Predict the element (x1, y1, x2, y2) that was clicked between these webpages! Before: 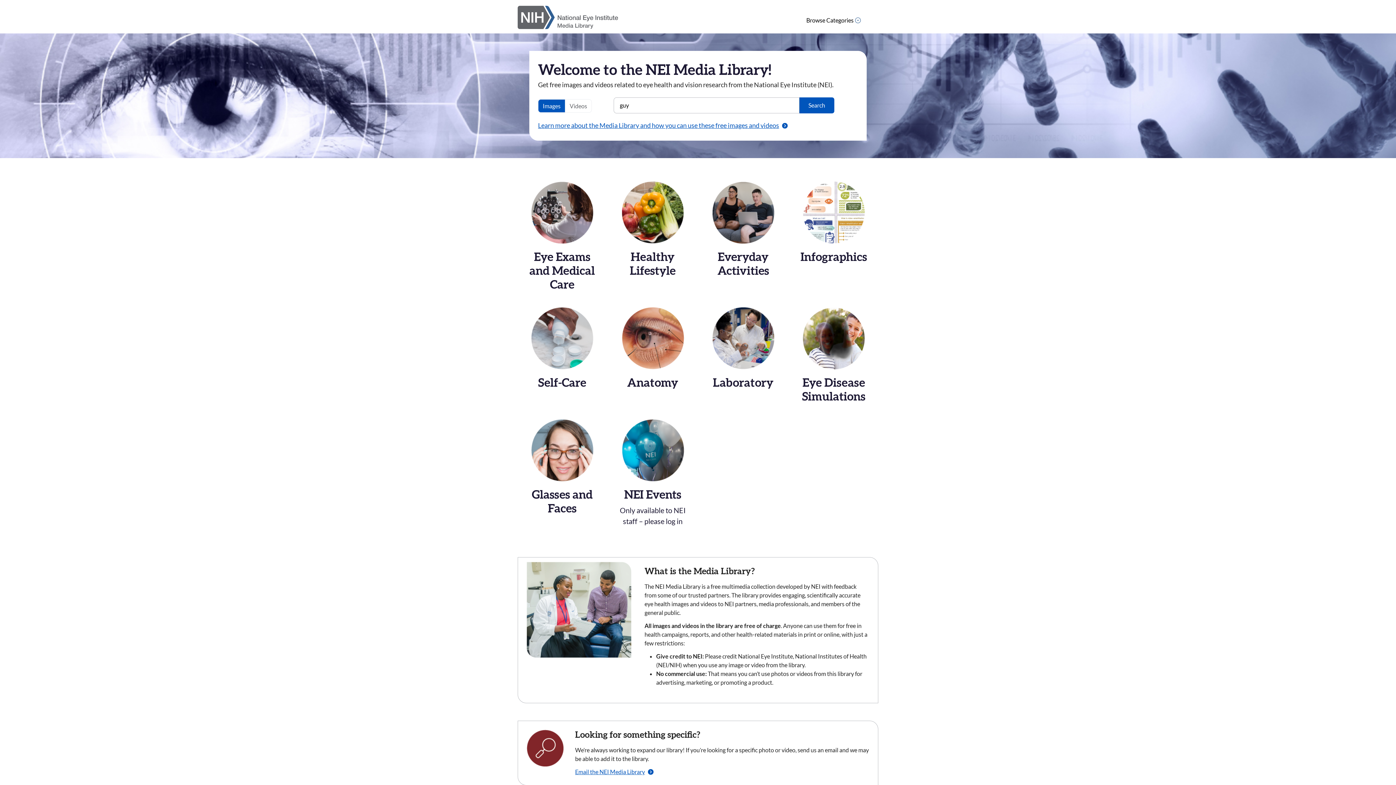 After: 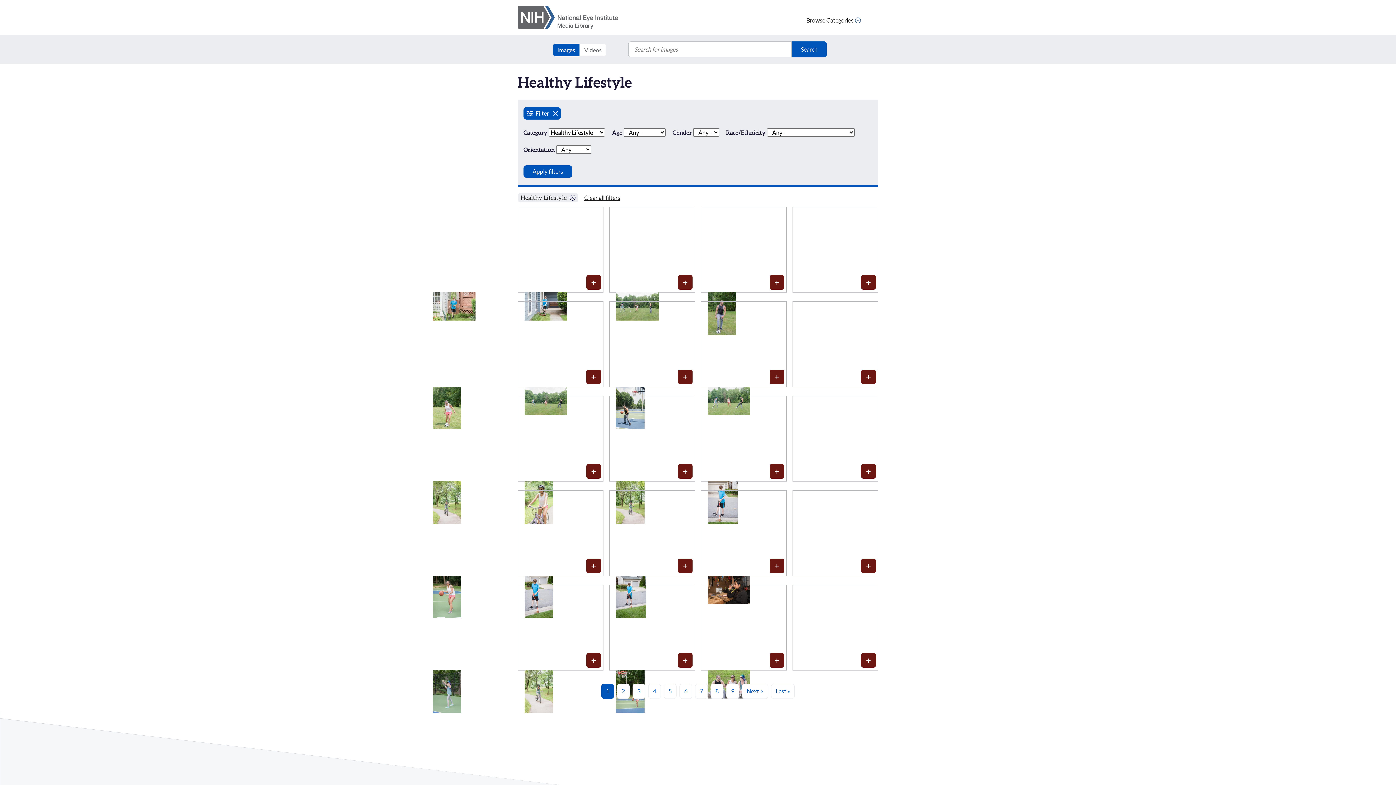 Action: label: Healthy Lifestyle bbox: (608, 181, 697, 305)